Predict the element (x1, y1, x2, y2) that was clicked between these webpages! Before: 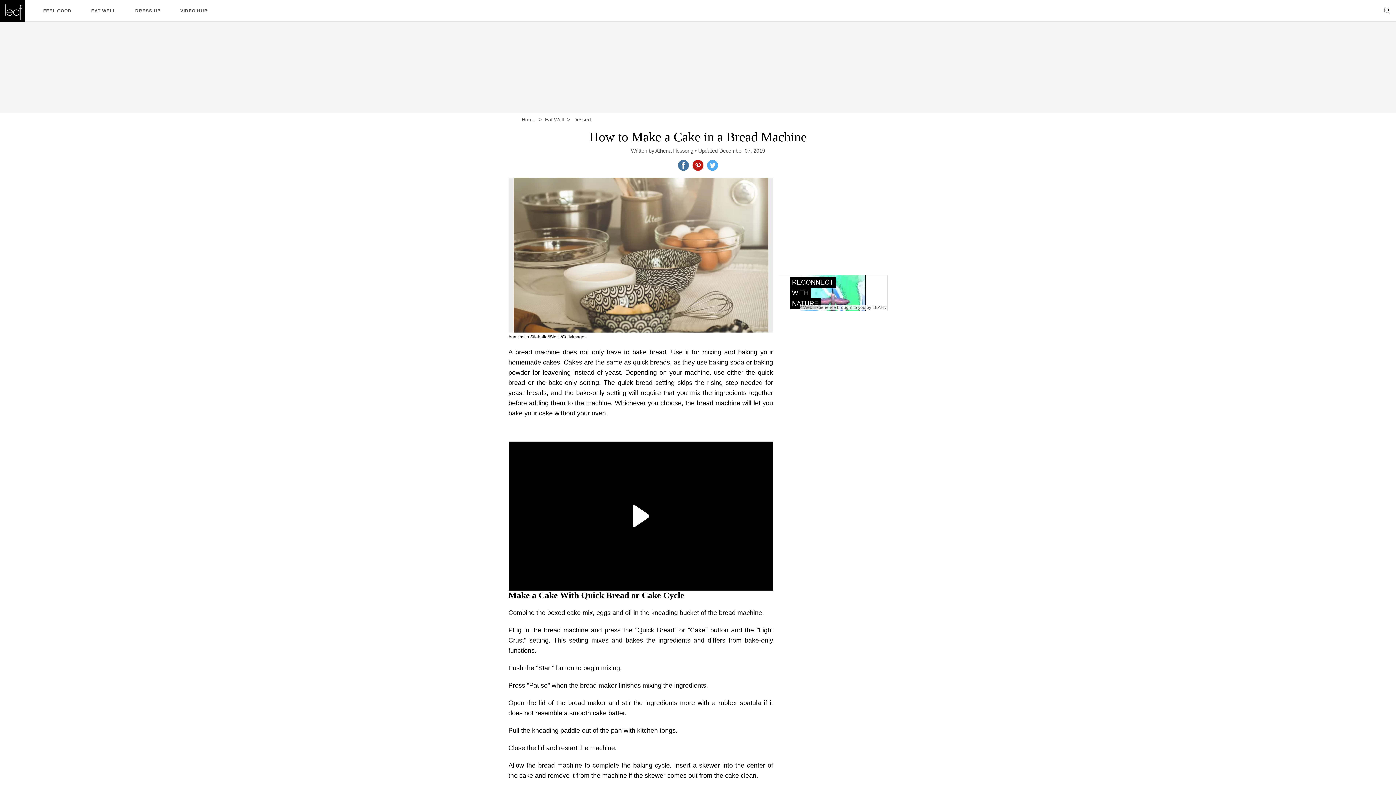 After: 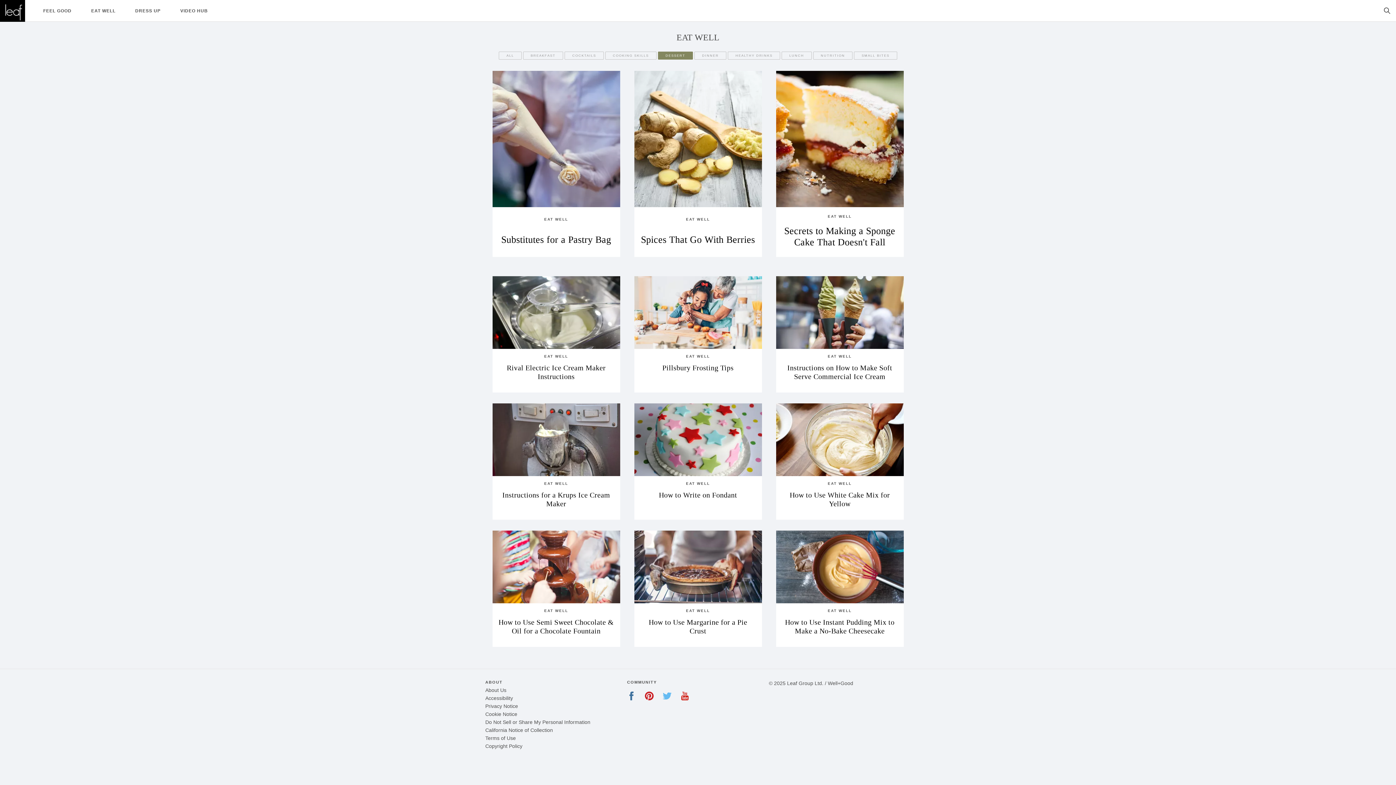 Action: label: Dessert bbox: (573, 116, 591, 122)